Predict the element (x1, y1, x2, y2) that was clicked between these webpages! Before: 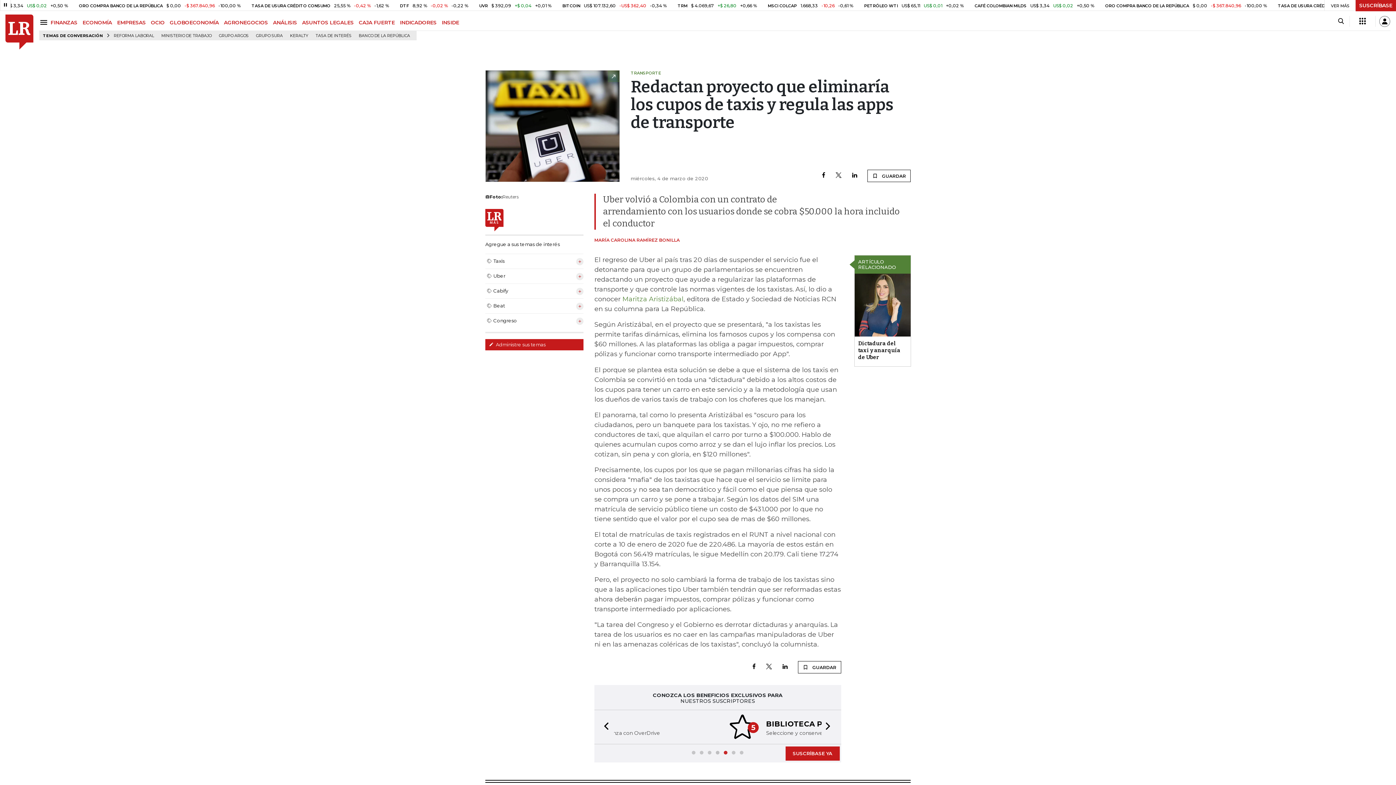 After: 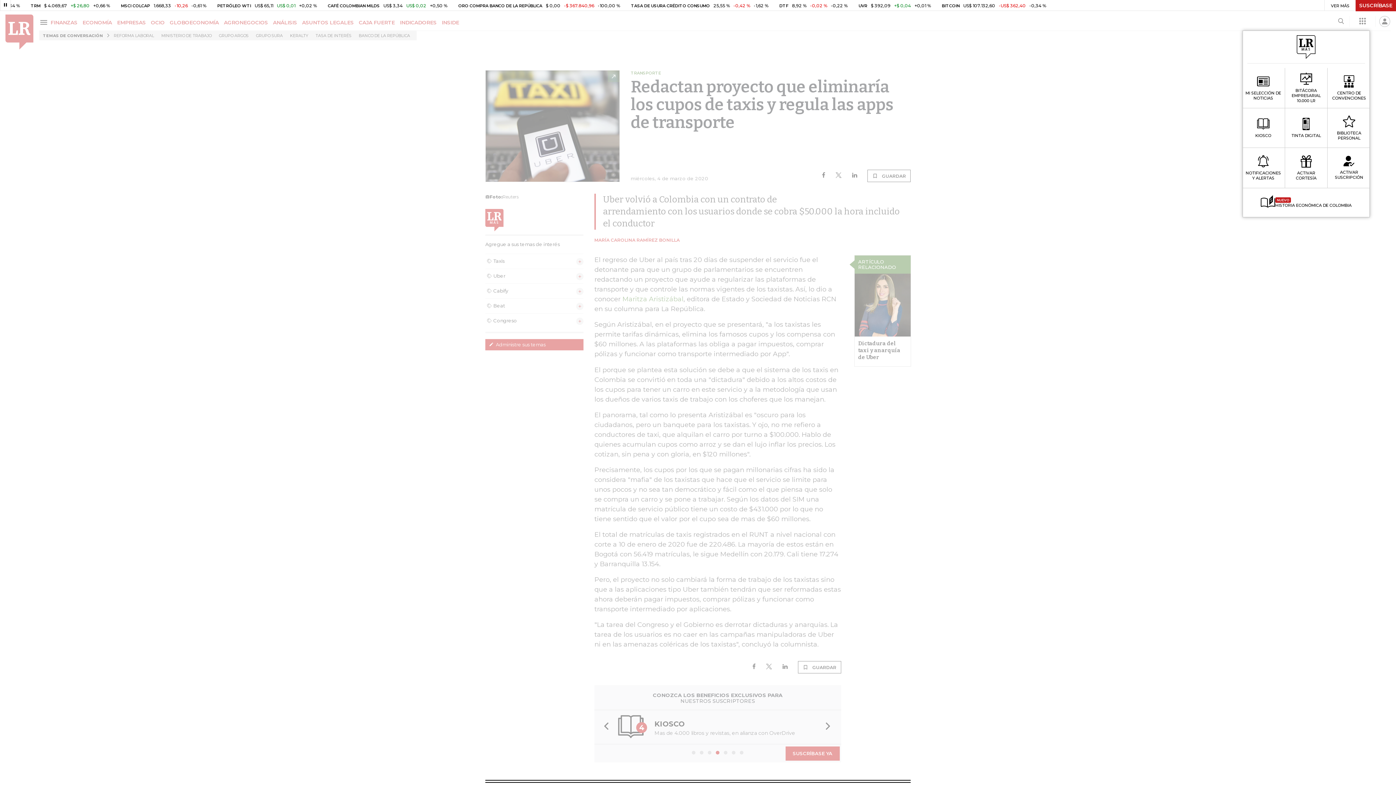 Action: bbox: (1357, 17, 1368, 25)